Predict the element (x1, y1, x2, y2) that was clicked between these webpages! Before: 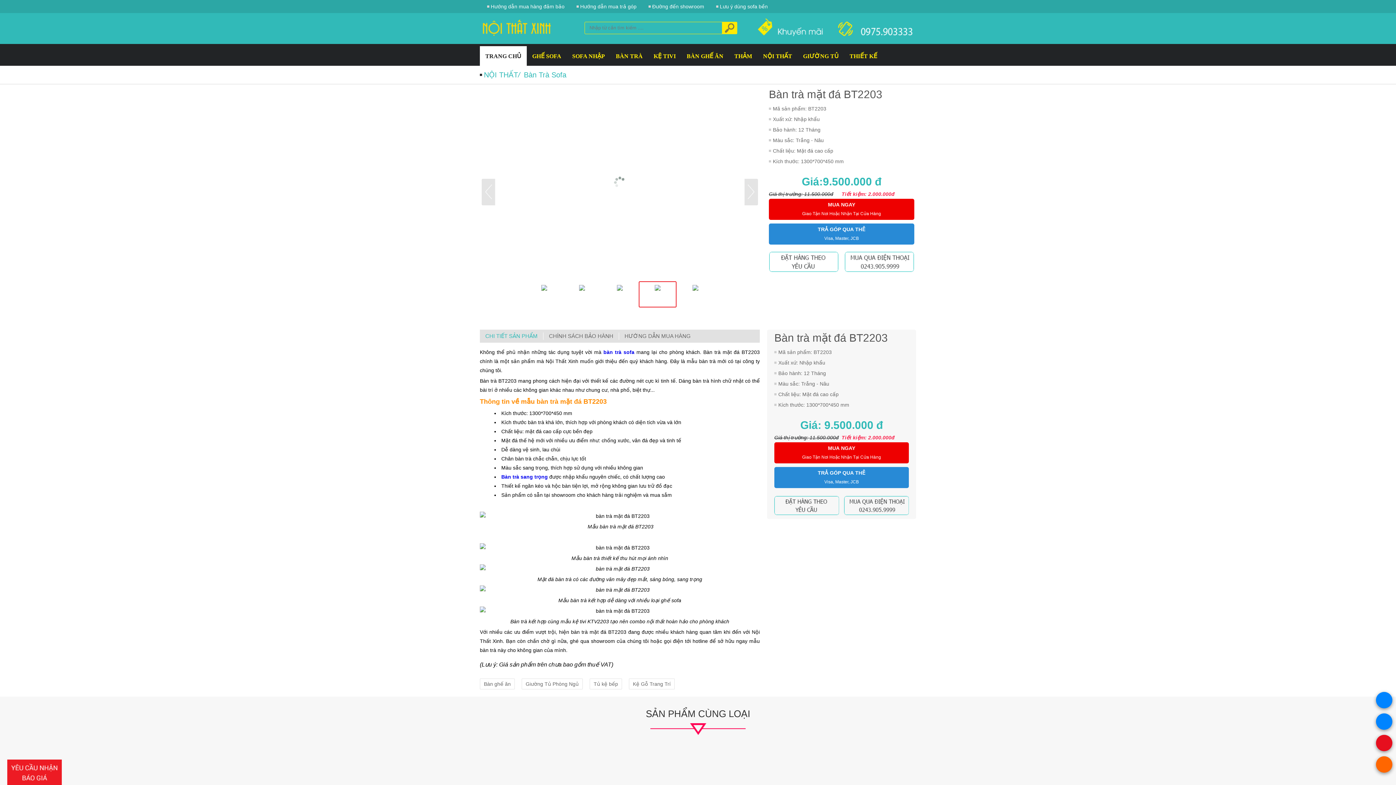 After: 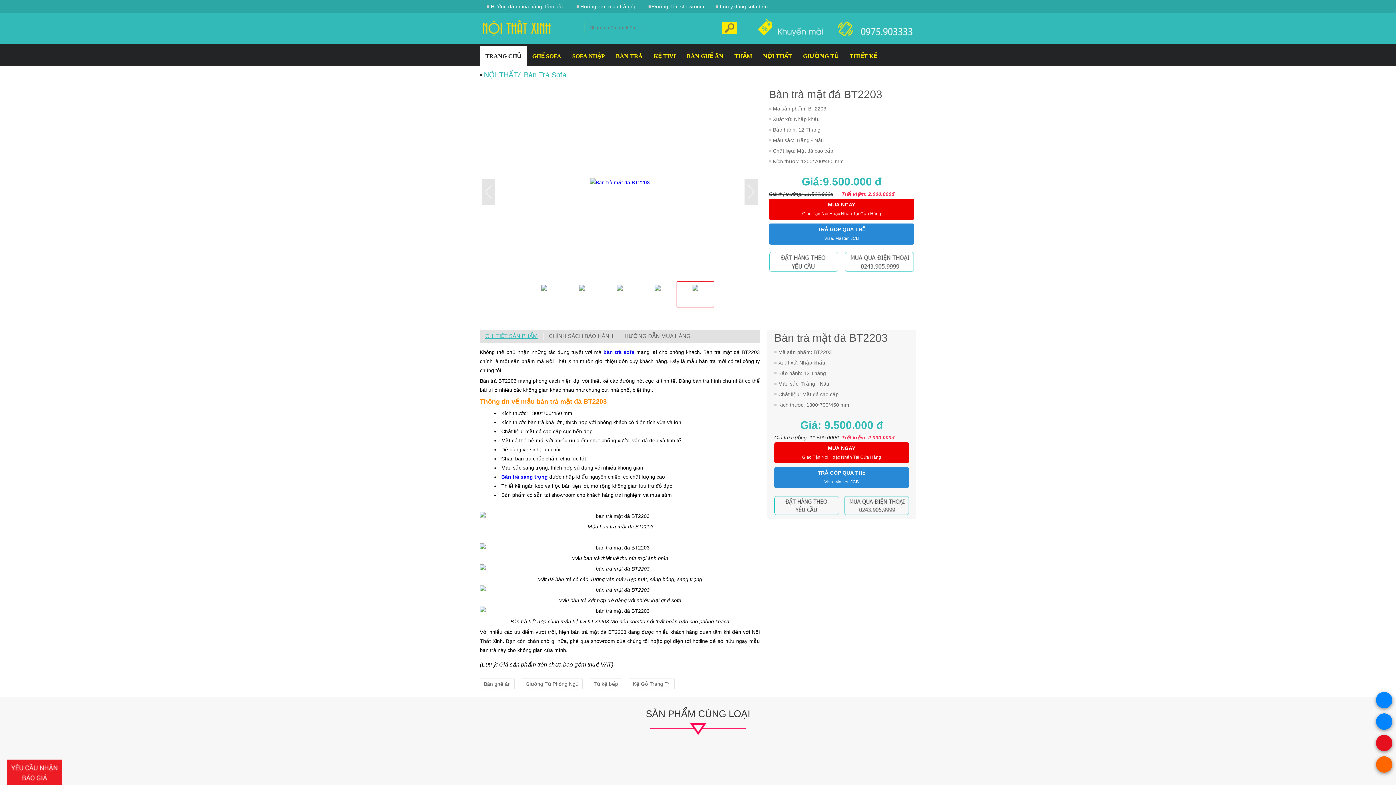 Action: label: CHI TIẾT SẢN PHẨM bbox: (480, 332, 543, 340)